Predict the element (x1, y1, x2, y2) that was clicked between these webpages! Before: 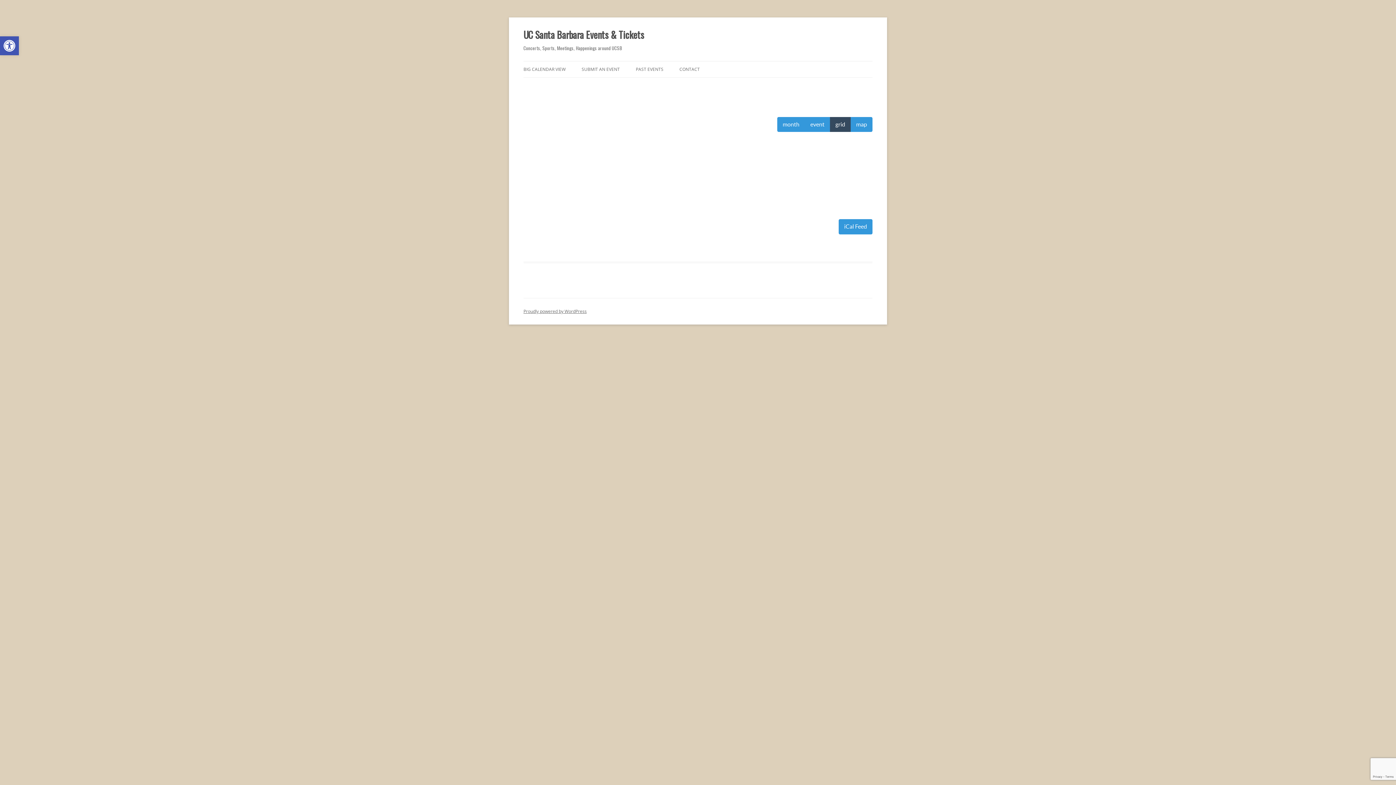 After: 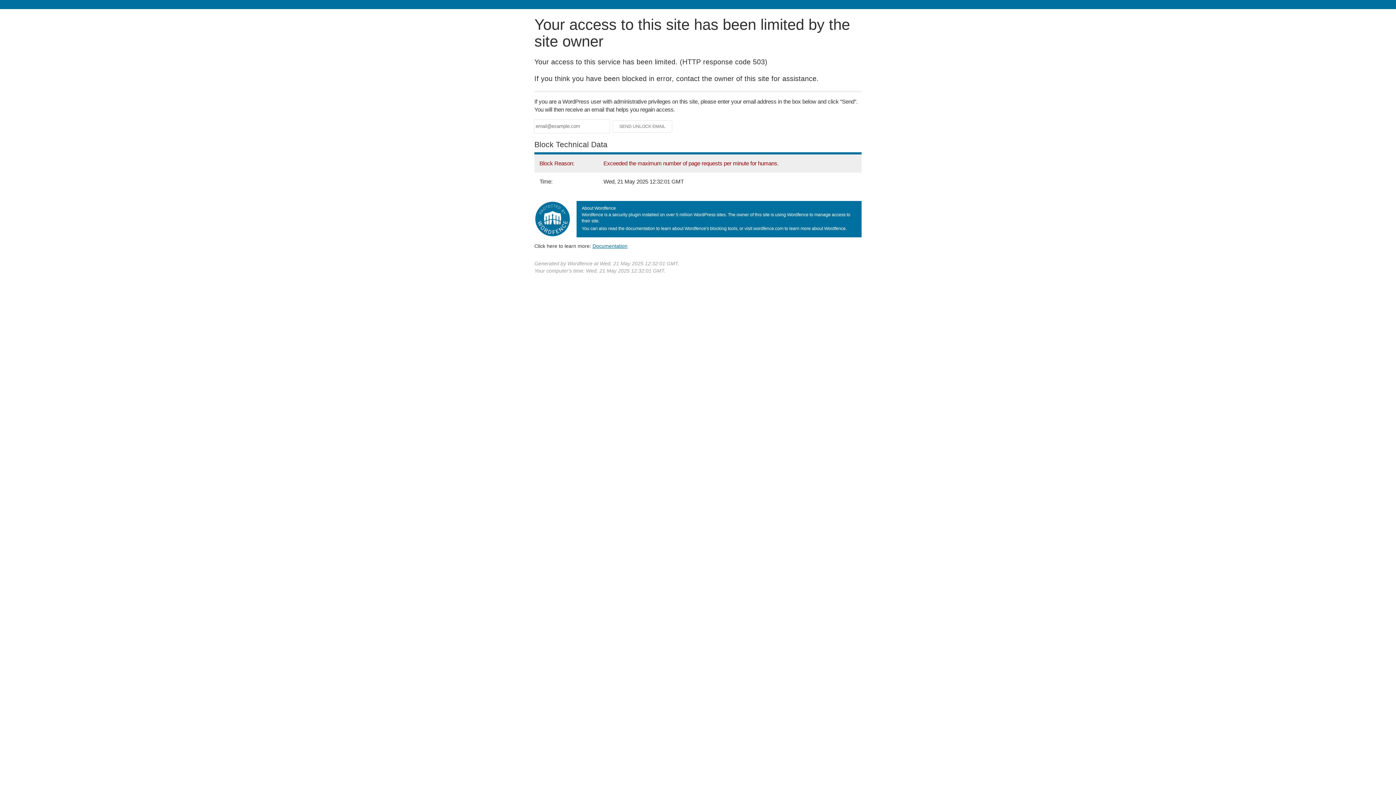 Action: bbox: (581, 61, 620, 77) label: SUBMIT AN EVENT